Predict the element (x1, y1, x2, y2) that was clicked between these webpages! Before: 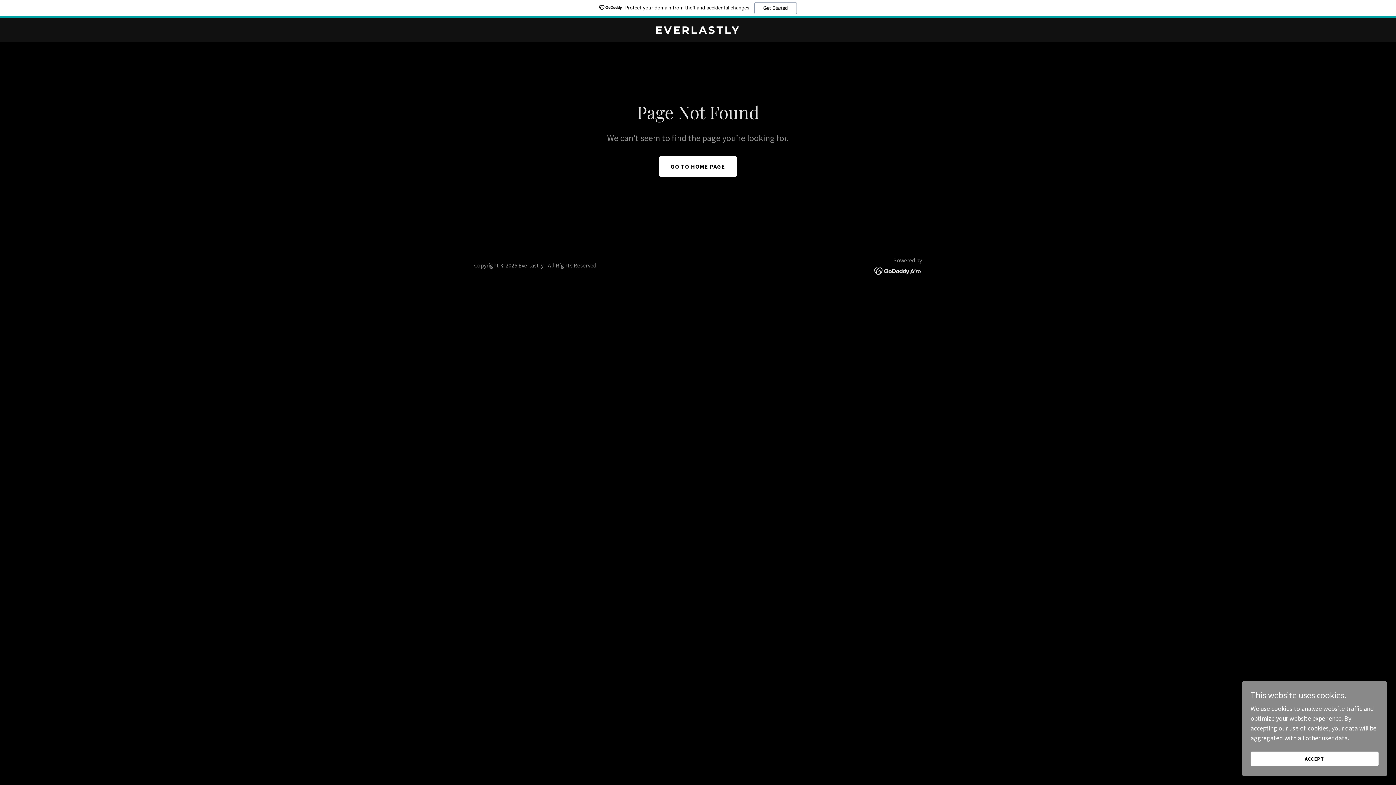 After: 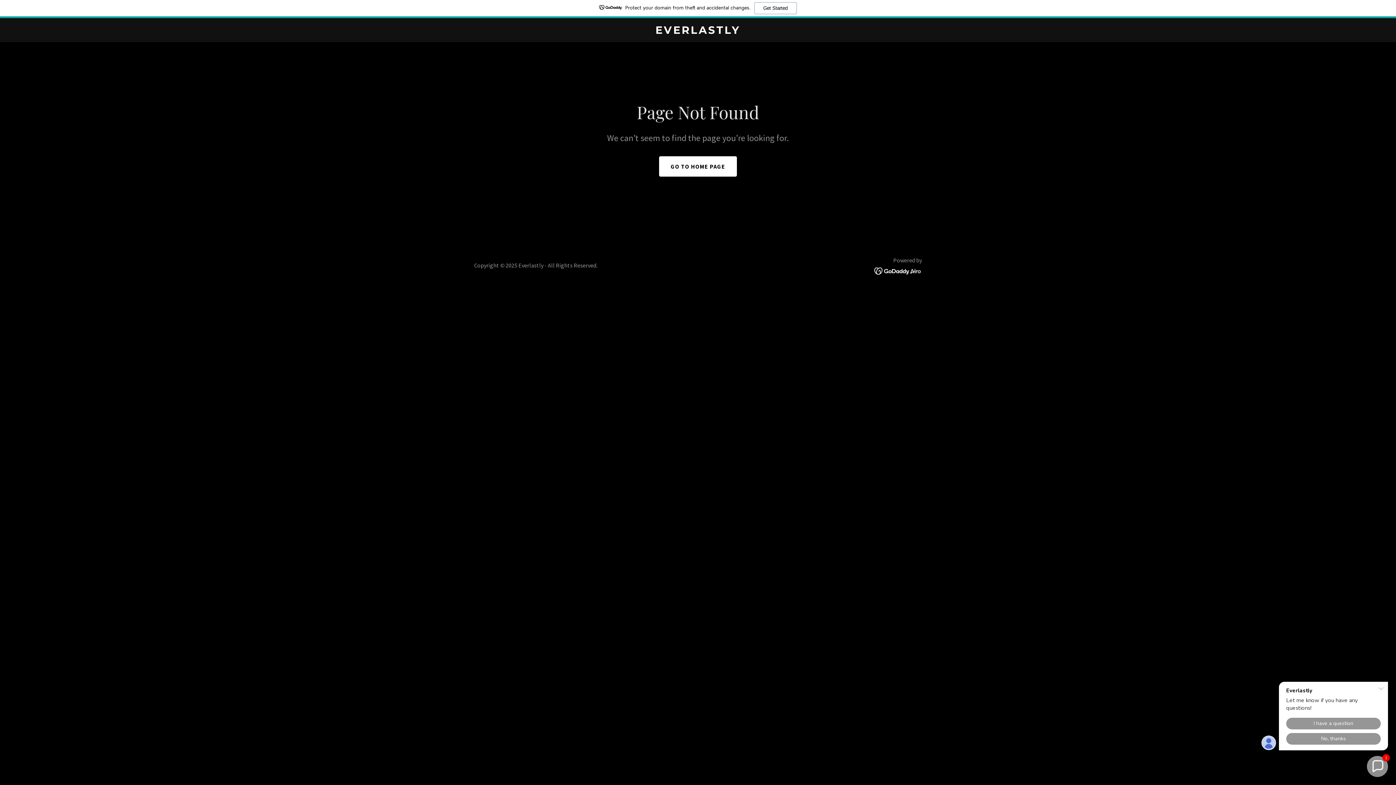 Action: bbox: (1250, 752, 1378, 766) label: ACCEPT